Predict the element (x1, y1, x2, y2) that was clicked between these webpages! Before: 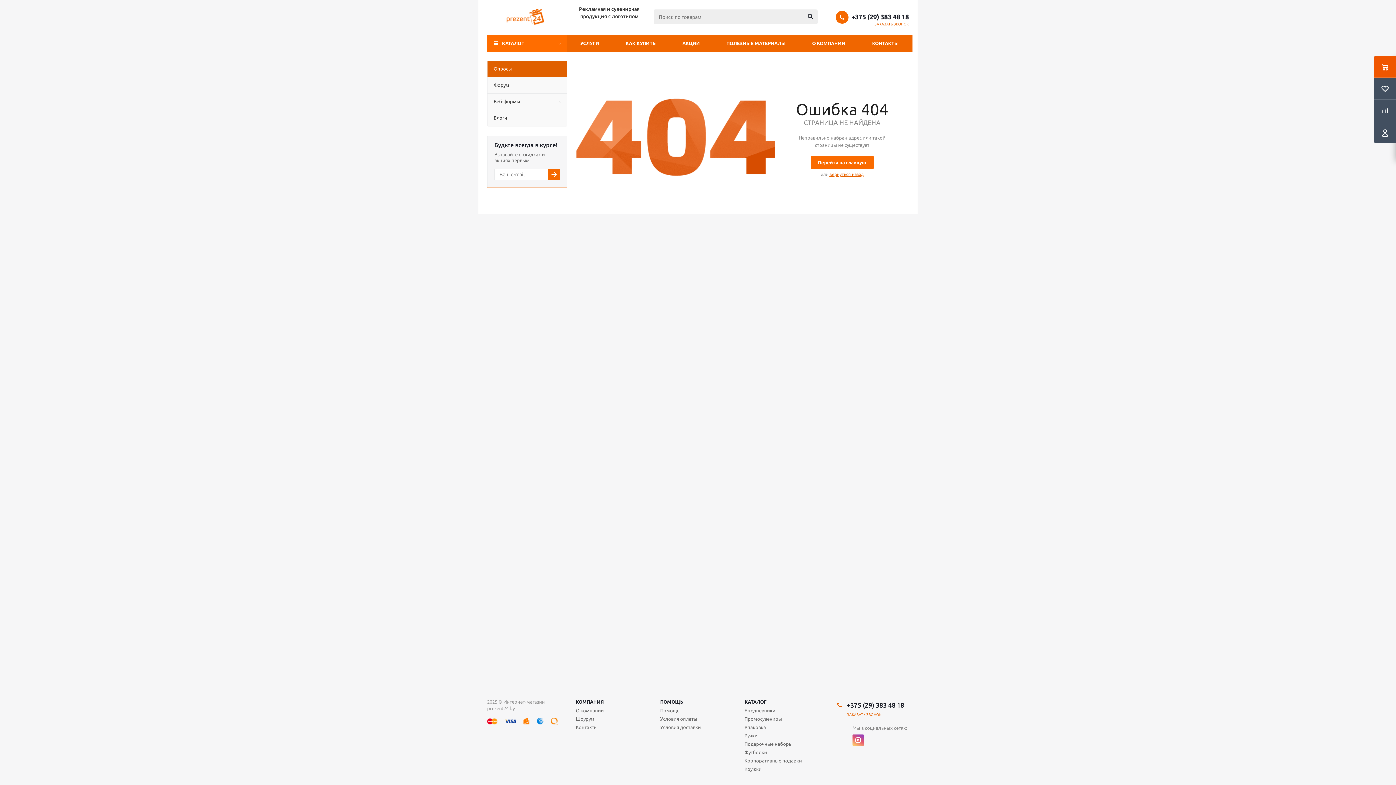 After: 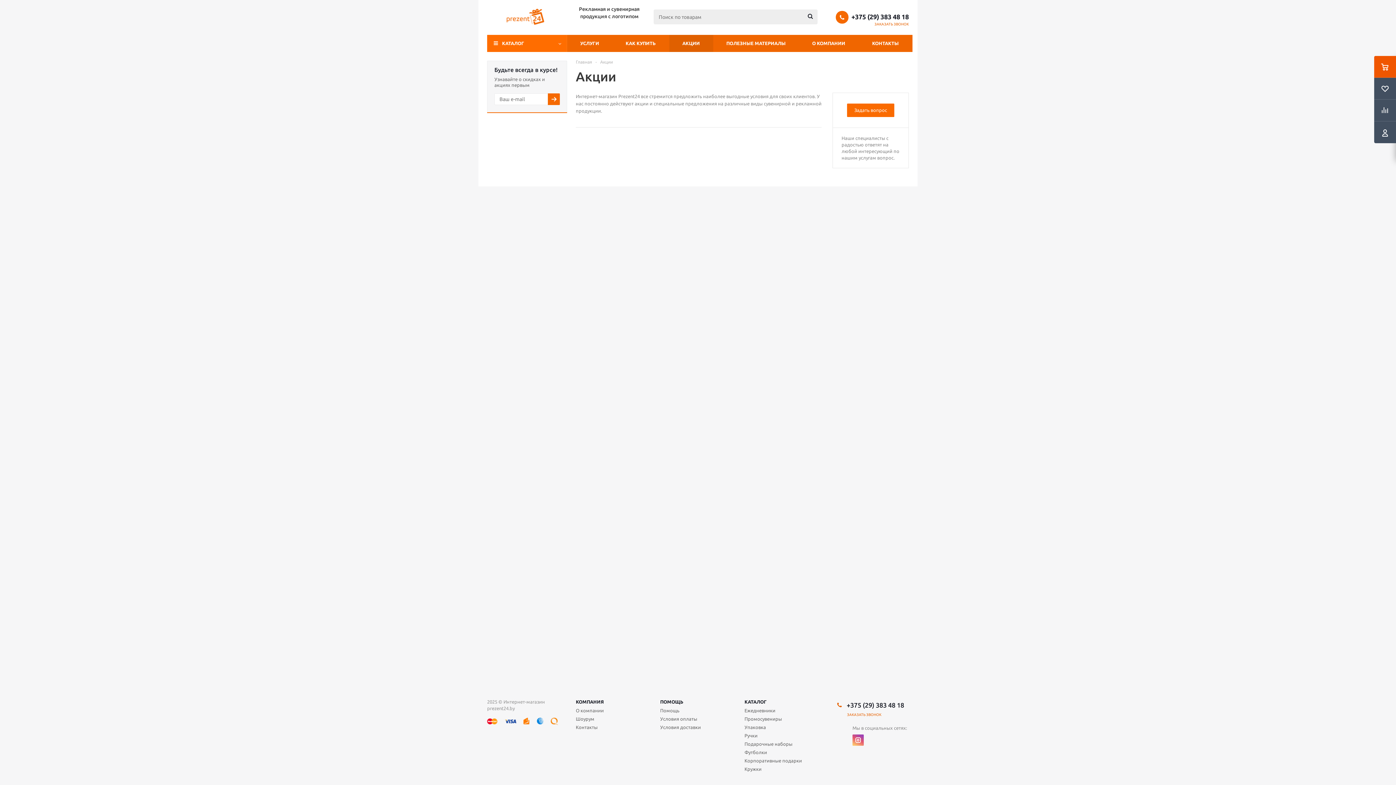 Action: label: АКЦИИ bbox: (669, 34, 713, 52)